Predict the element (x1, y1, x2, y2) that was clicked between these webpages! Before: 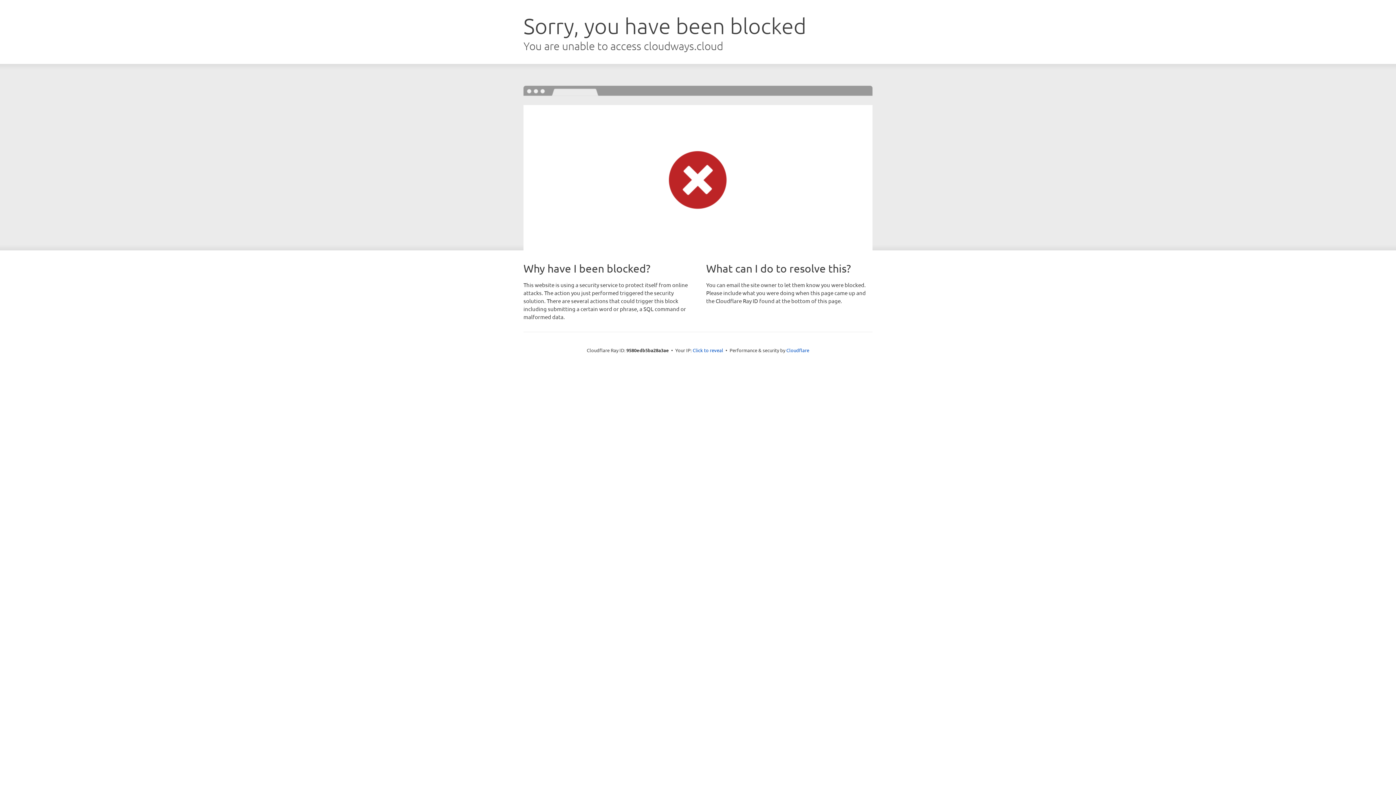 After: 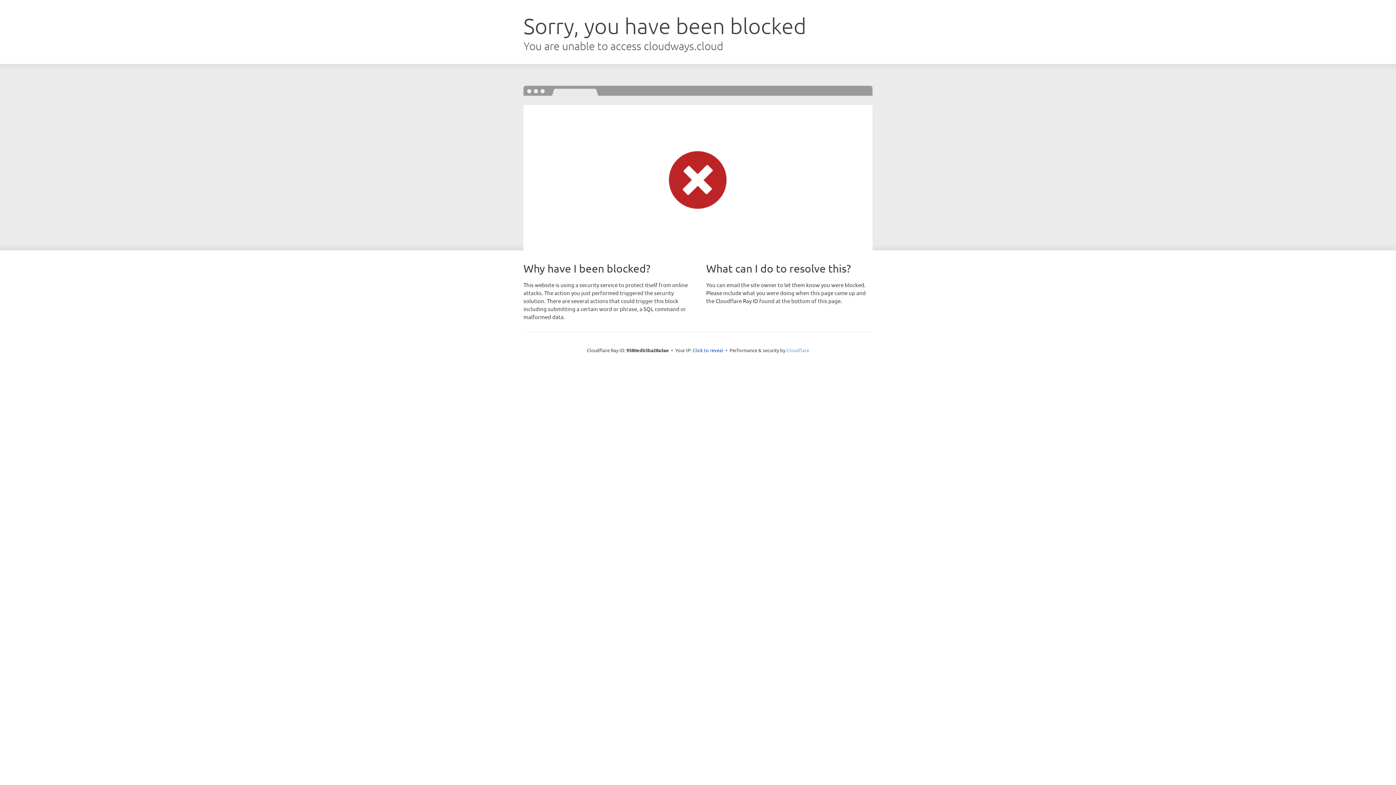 Action: label: Cloudflare bbox: (786, 347, 809, 353)